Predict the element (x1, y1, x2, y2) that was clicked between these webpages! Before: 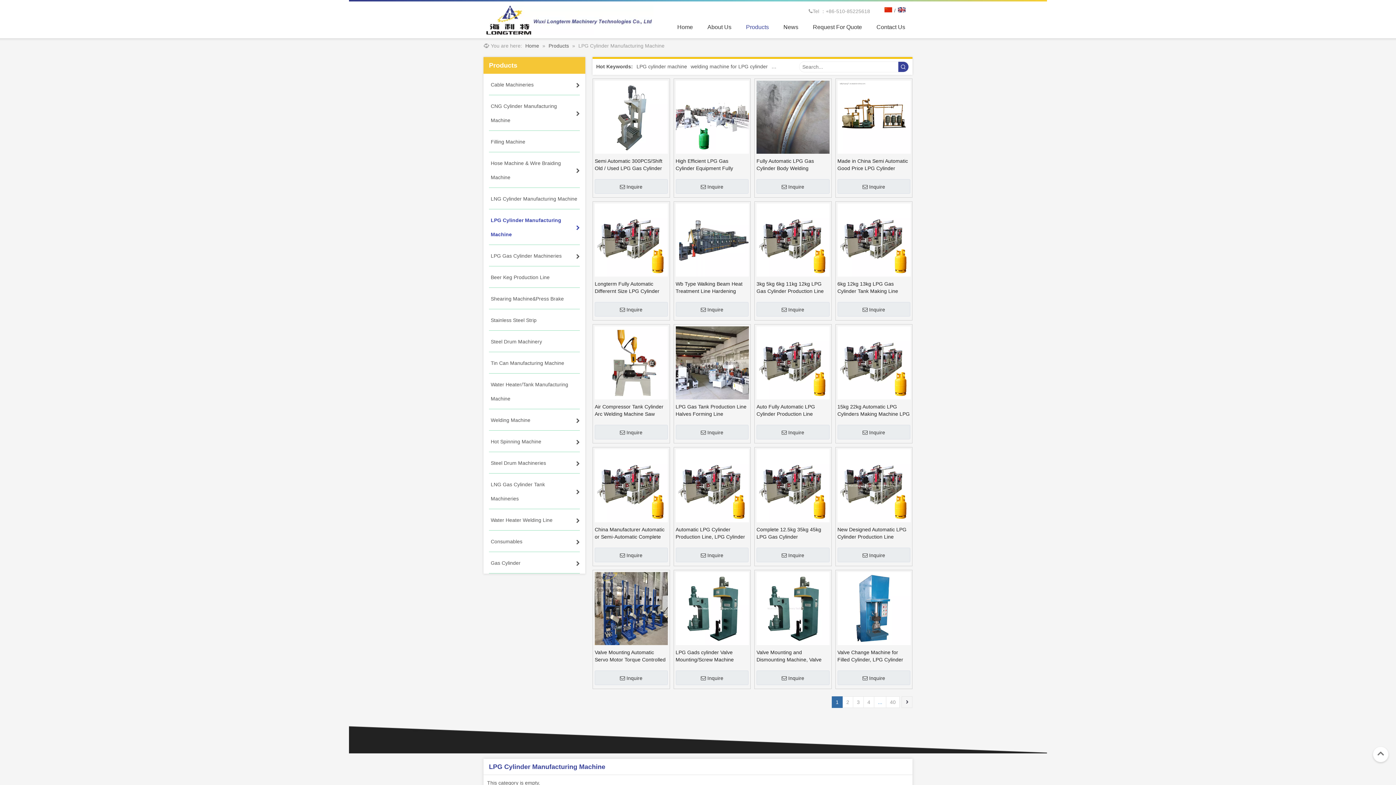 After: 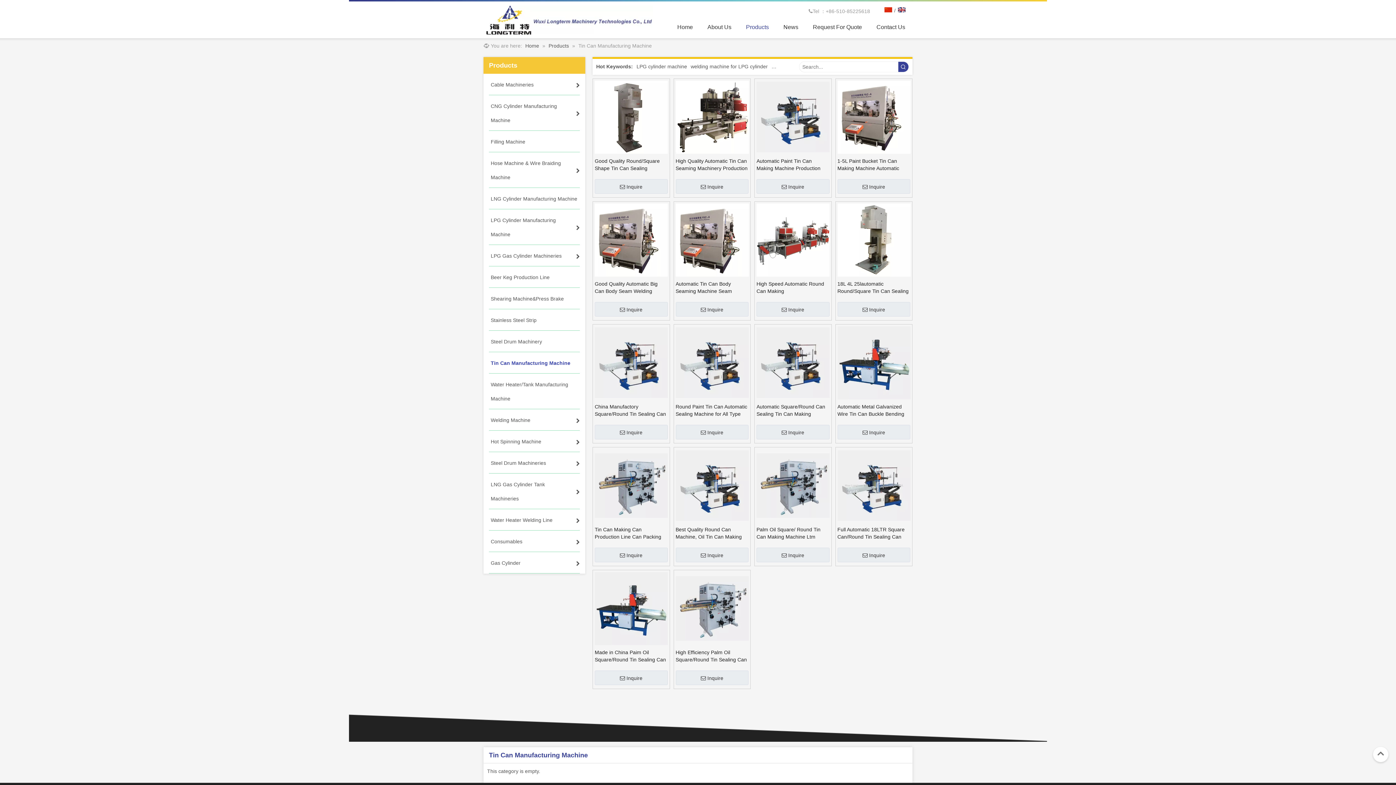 Action: label: Tin Can Manufacturing Machine bbox: (483, 352, 585, 373)